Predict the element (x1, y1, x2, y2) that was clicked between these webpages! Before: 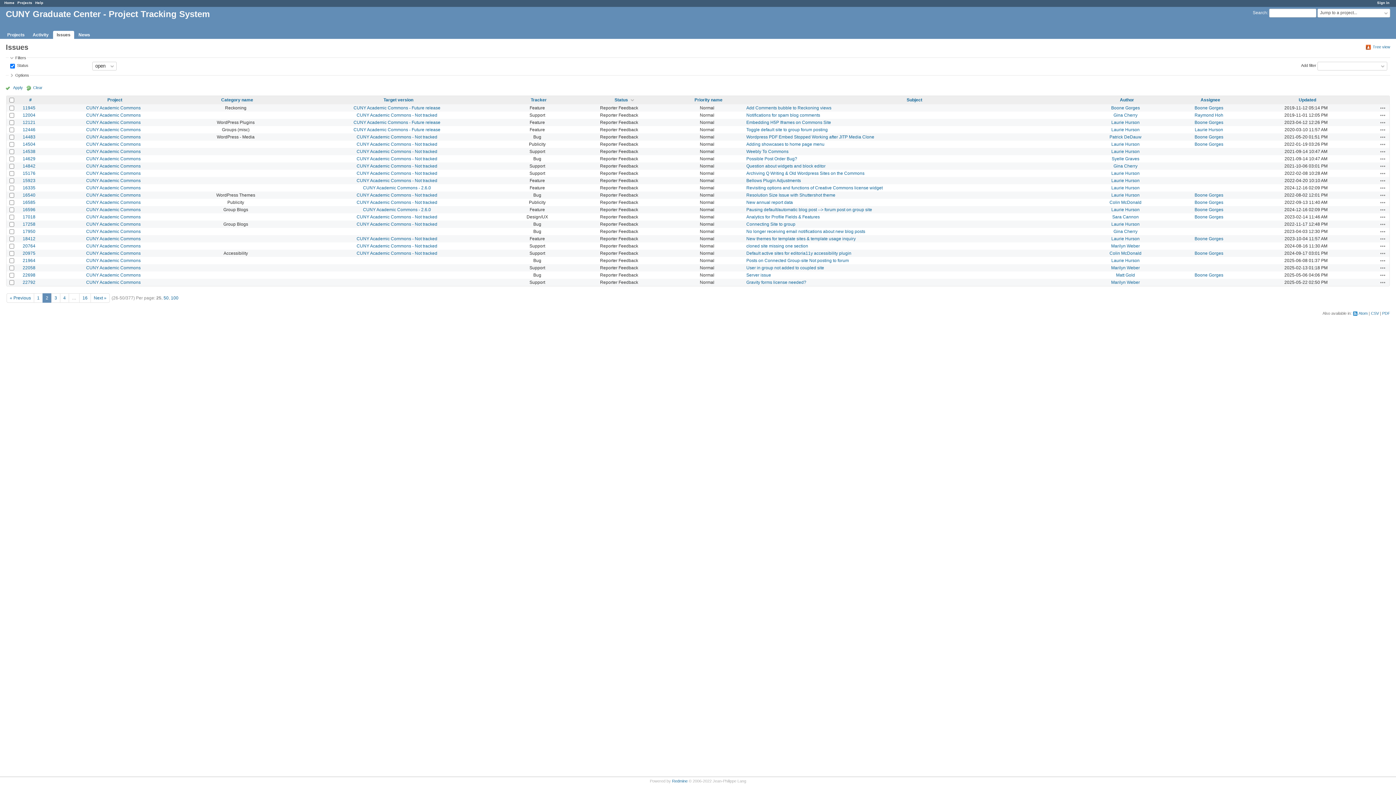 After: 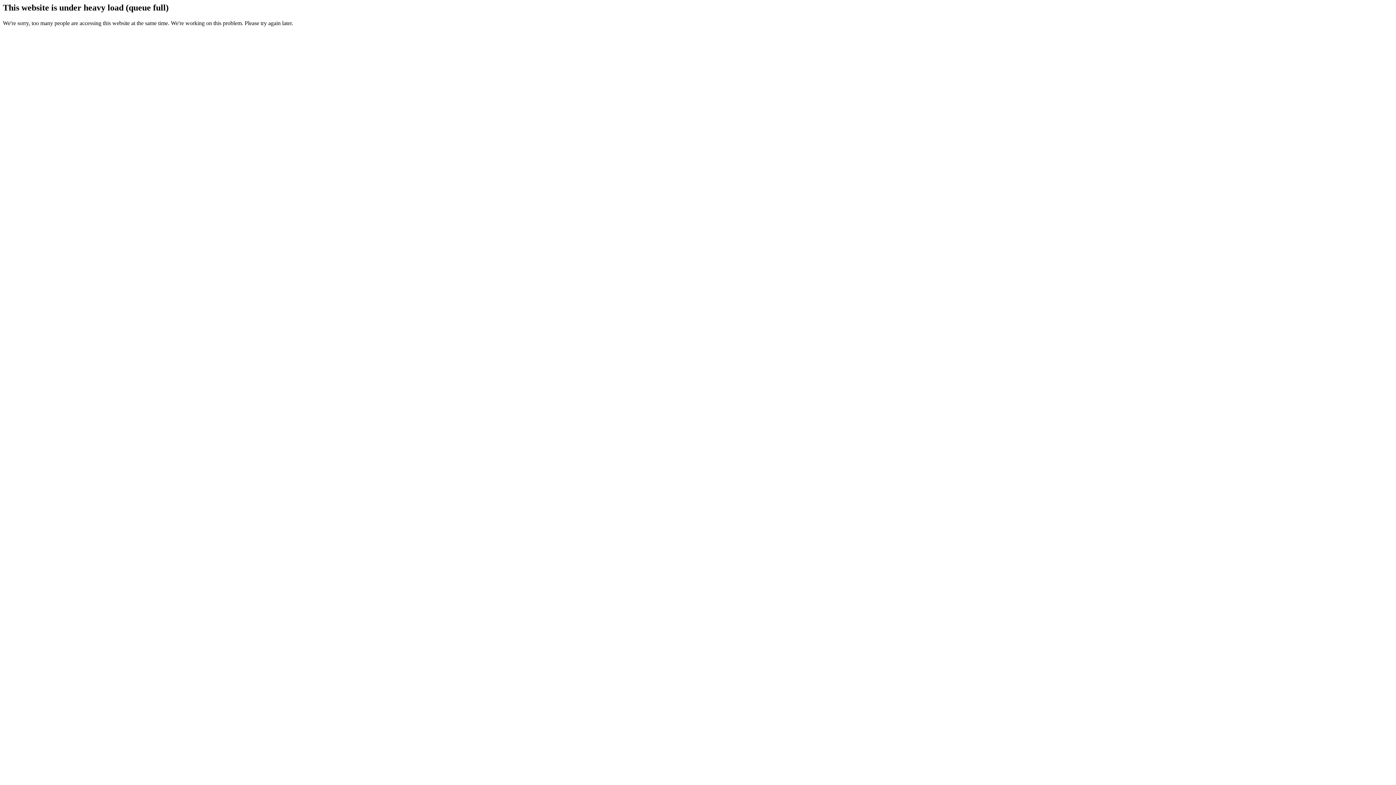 Action: bbox: (22, 178, 35, 183) label: 15923